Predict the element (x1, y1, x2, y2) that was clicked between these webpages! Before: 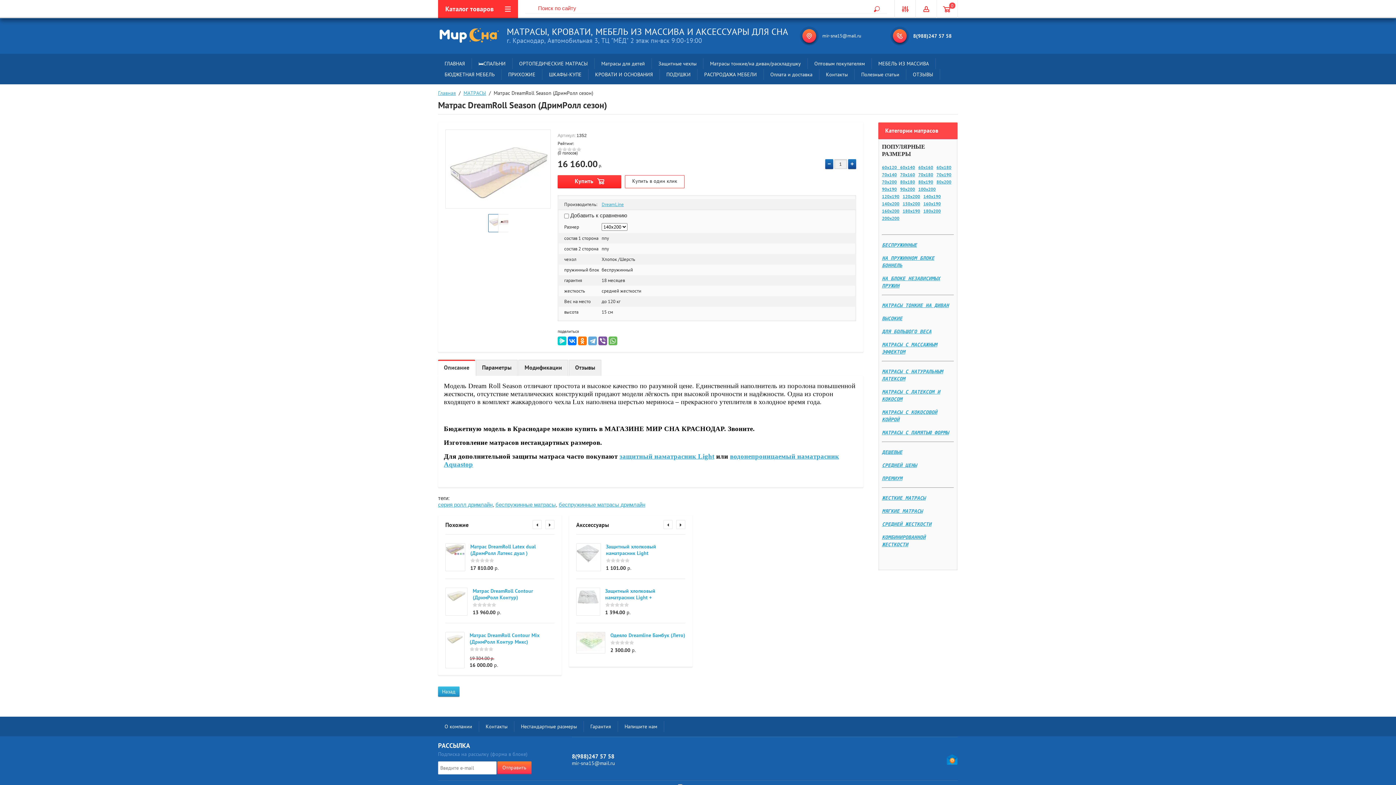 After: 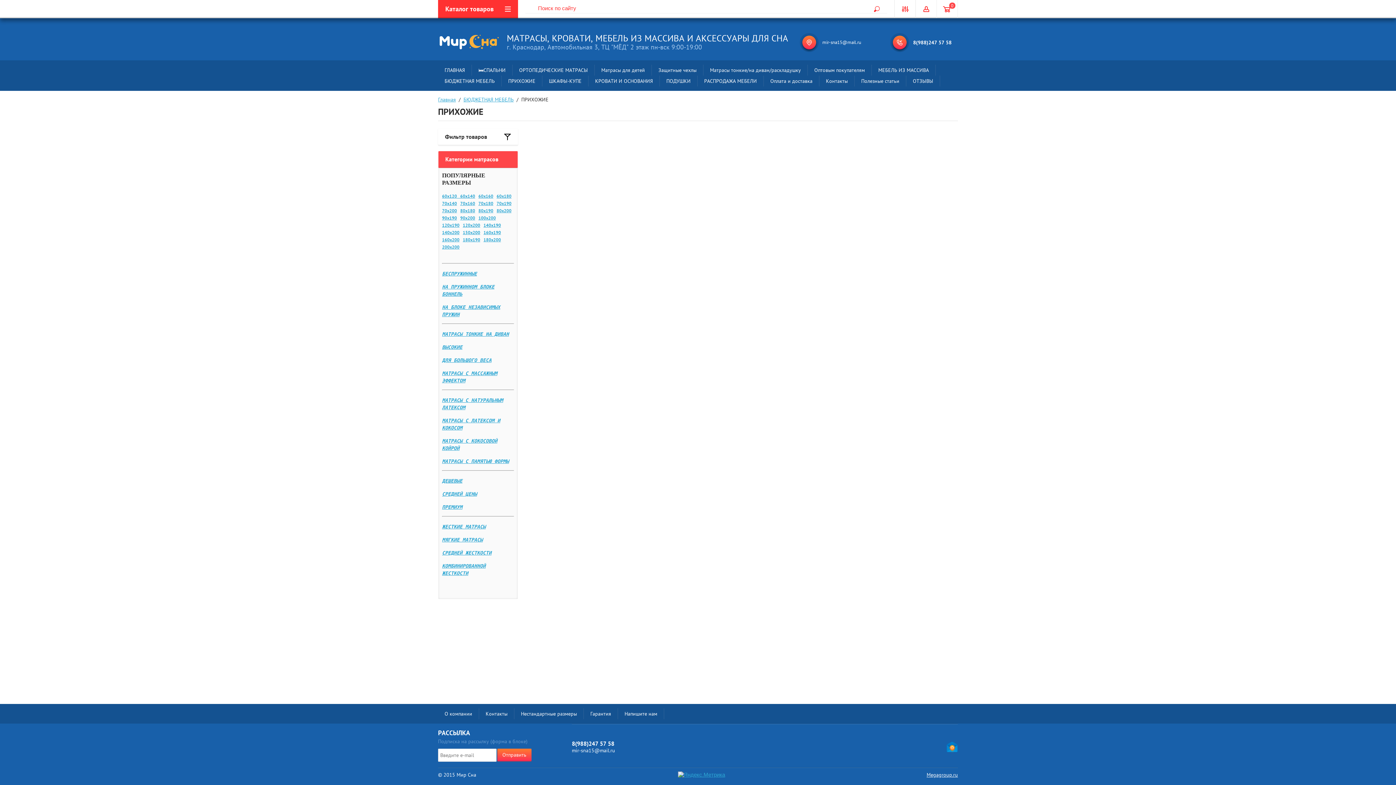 Action: bbox: (501, 69, 542, 80) label: ПРИХОЖИЕ